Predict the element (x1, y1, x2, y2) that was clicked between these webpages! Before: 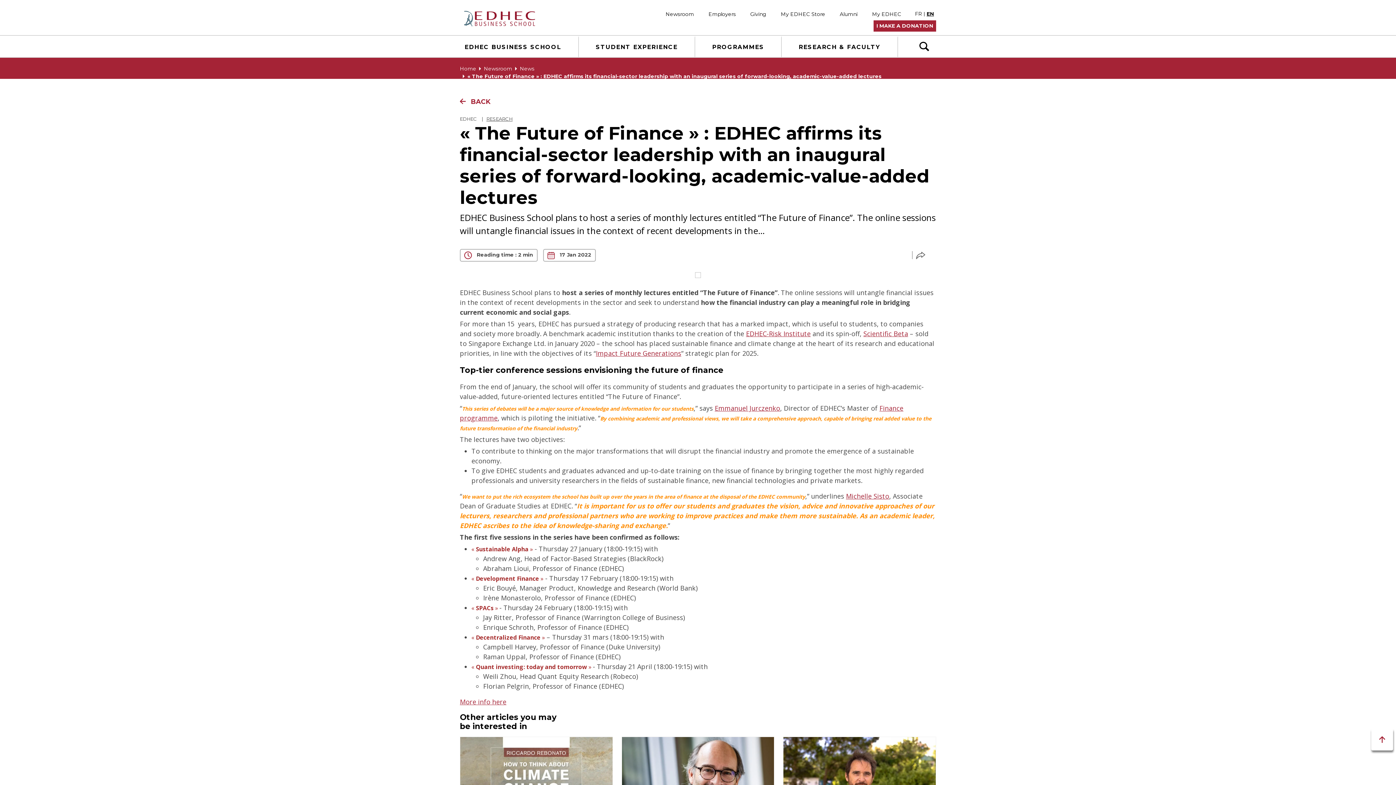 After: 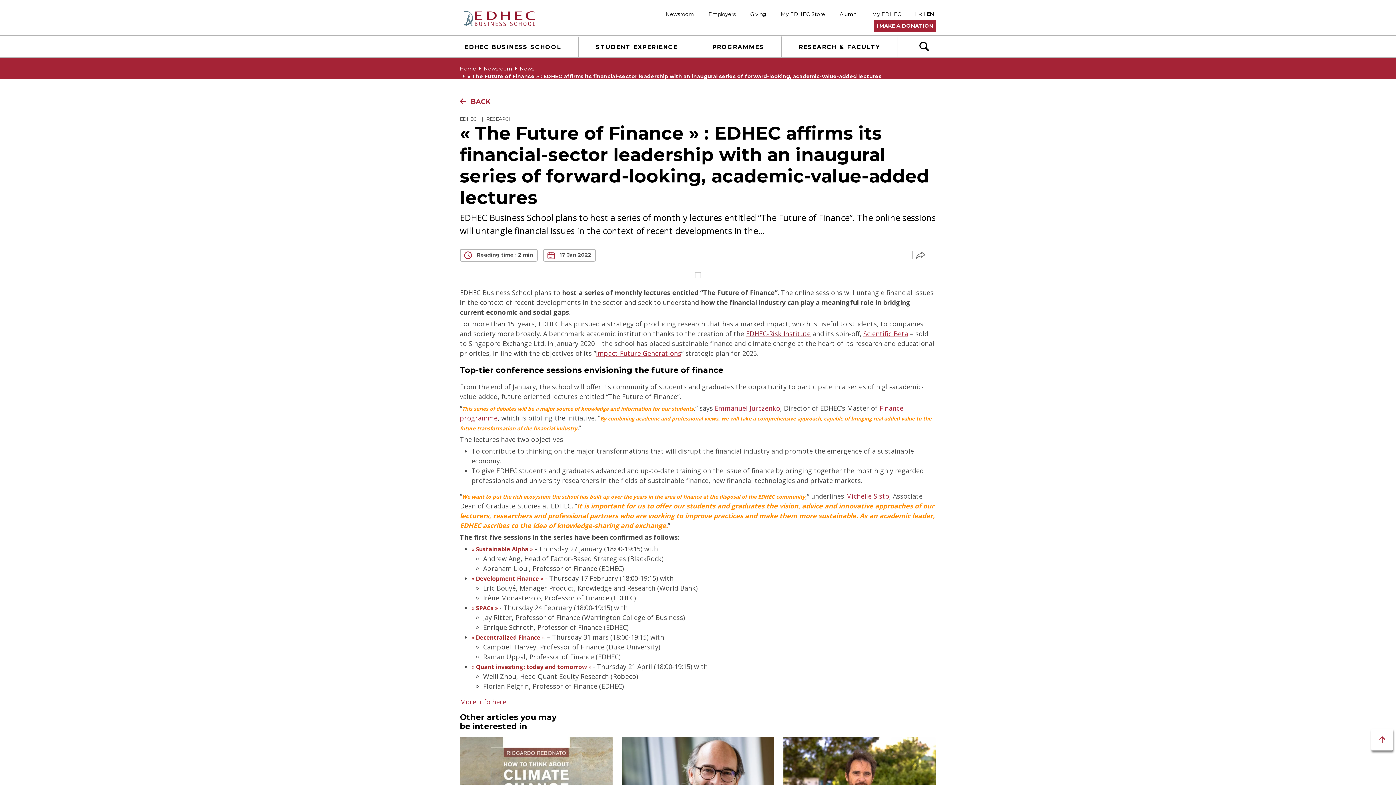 Action: label: EDHEC-Risk Institute bbox: (746, 329, 810, 338)